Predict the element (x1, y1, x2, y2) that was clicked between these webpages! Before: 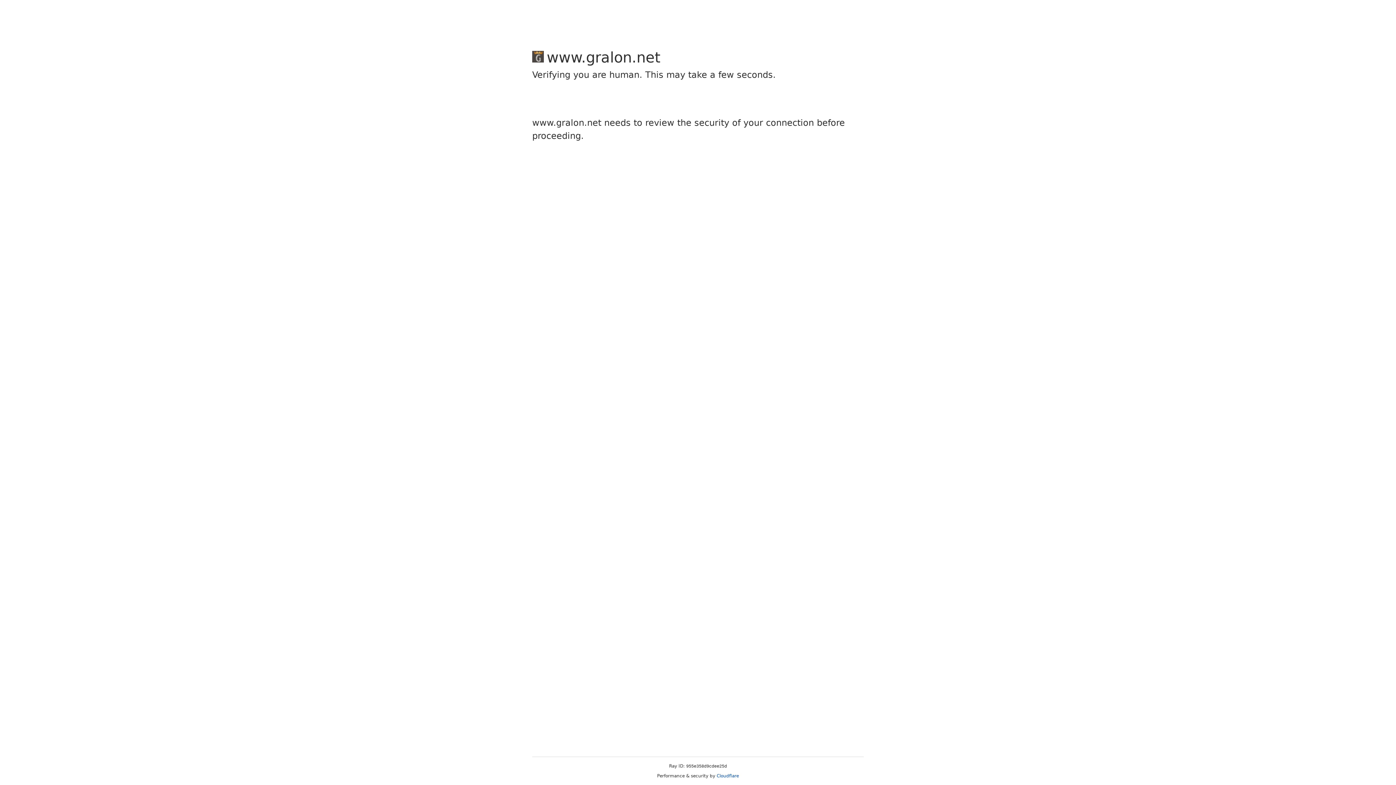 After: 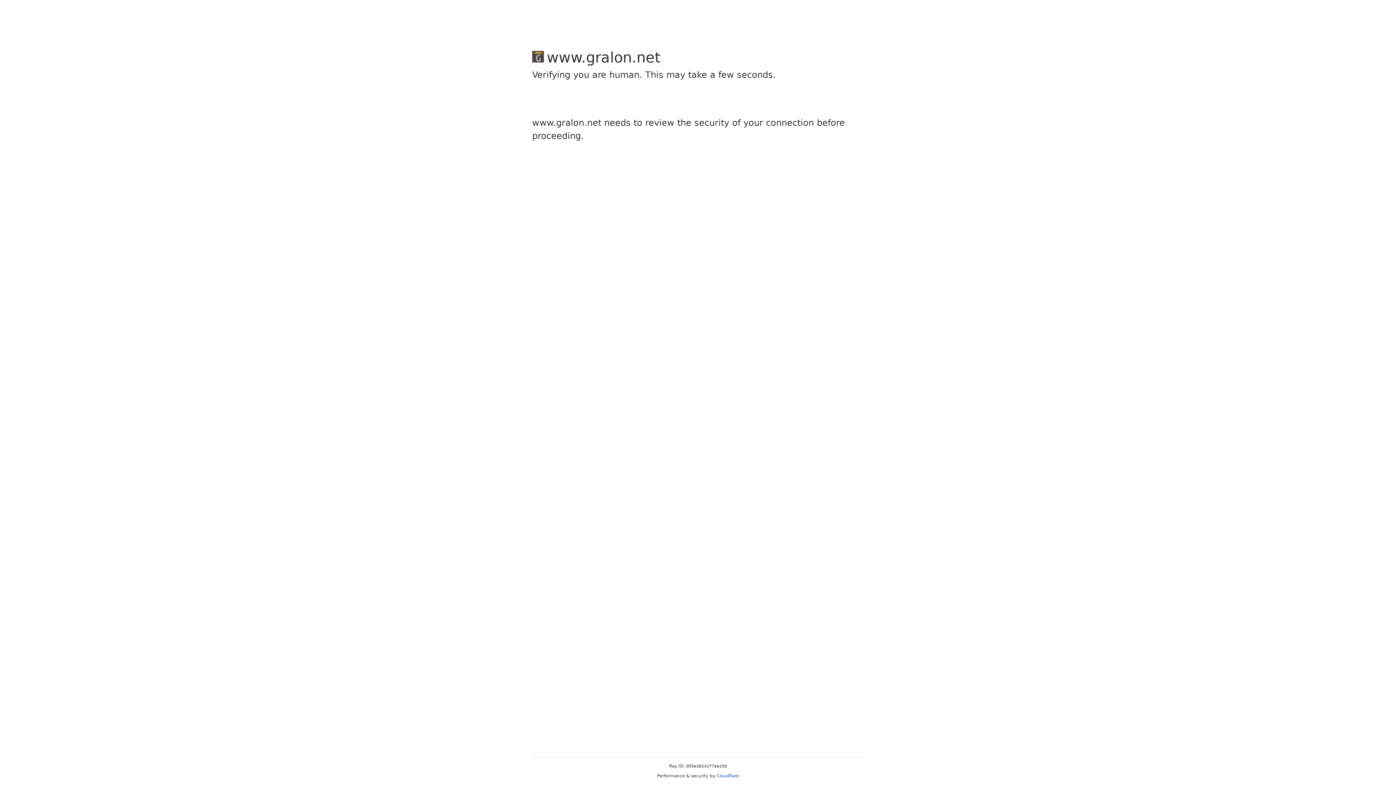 Action: label: Cloudflare bbox: (716, 773, 739, 778)